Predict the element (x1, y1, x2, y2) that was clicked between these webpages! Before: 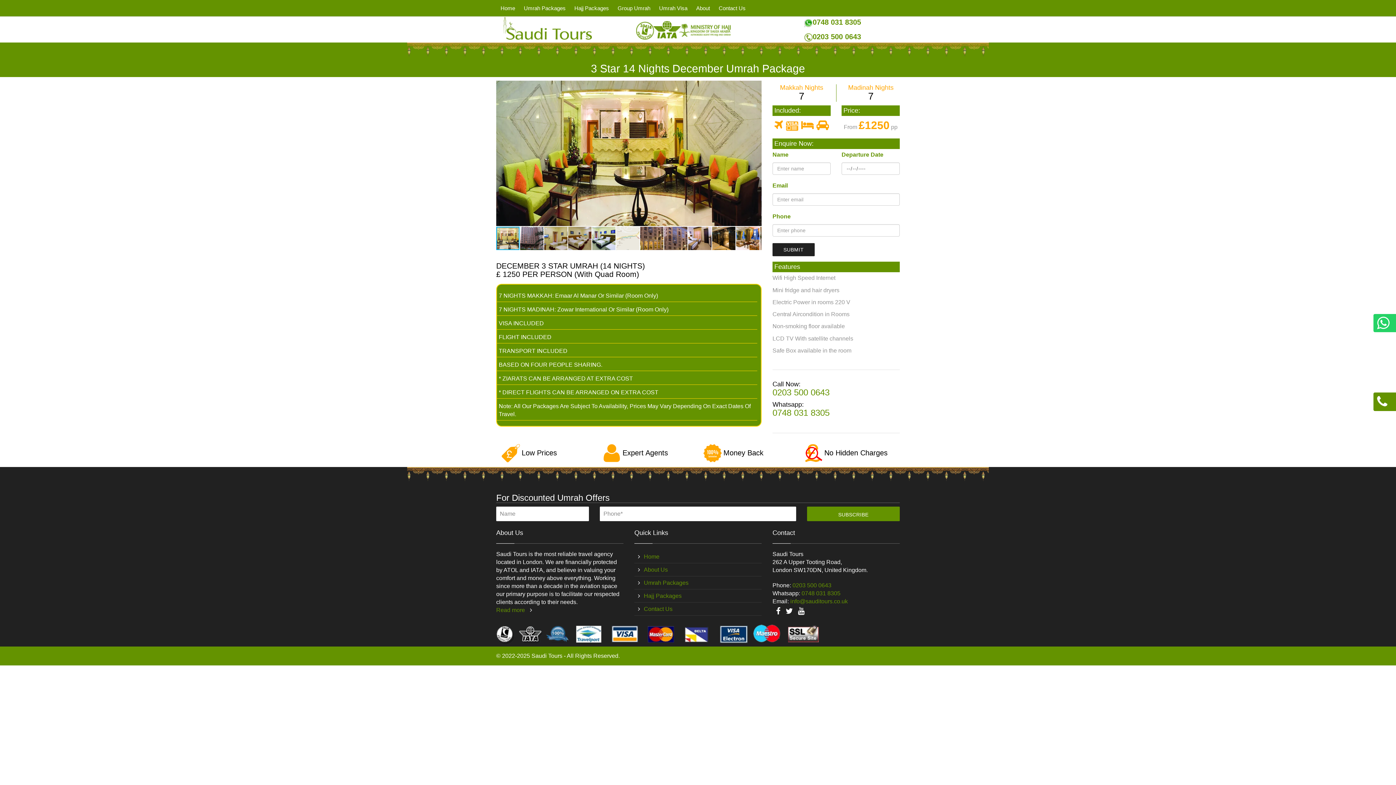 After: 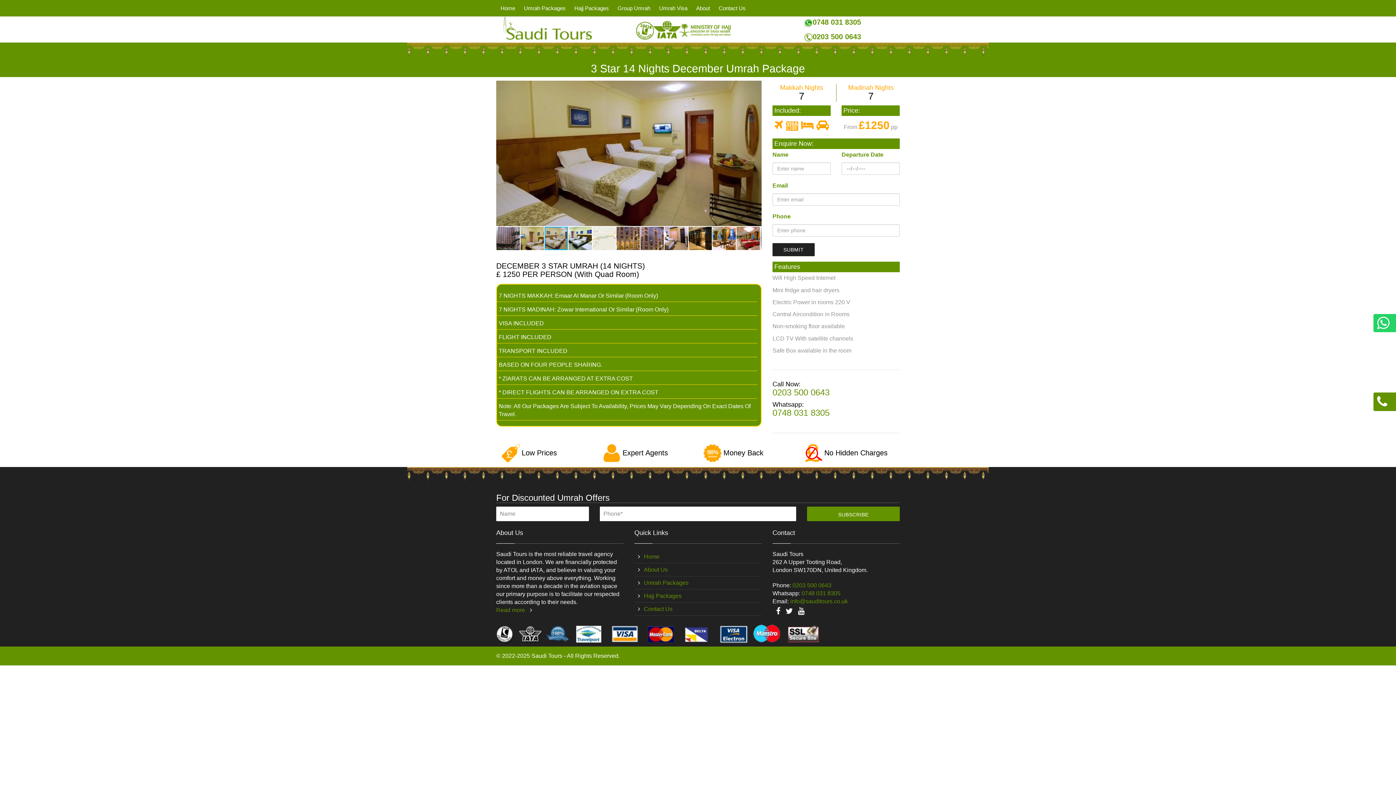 Action: bbox: (568, 226, 592, 250)